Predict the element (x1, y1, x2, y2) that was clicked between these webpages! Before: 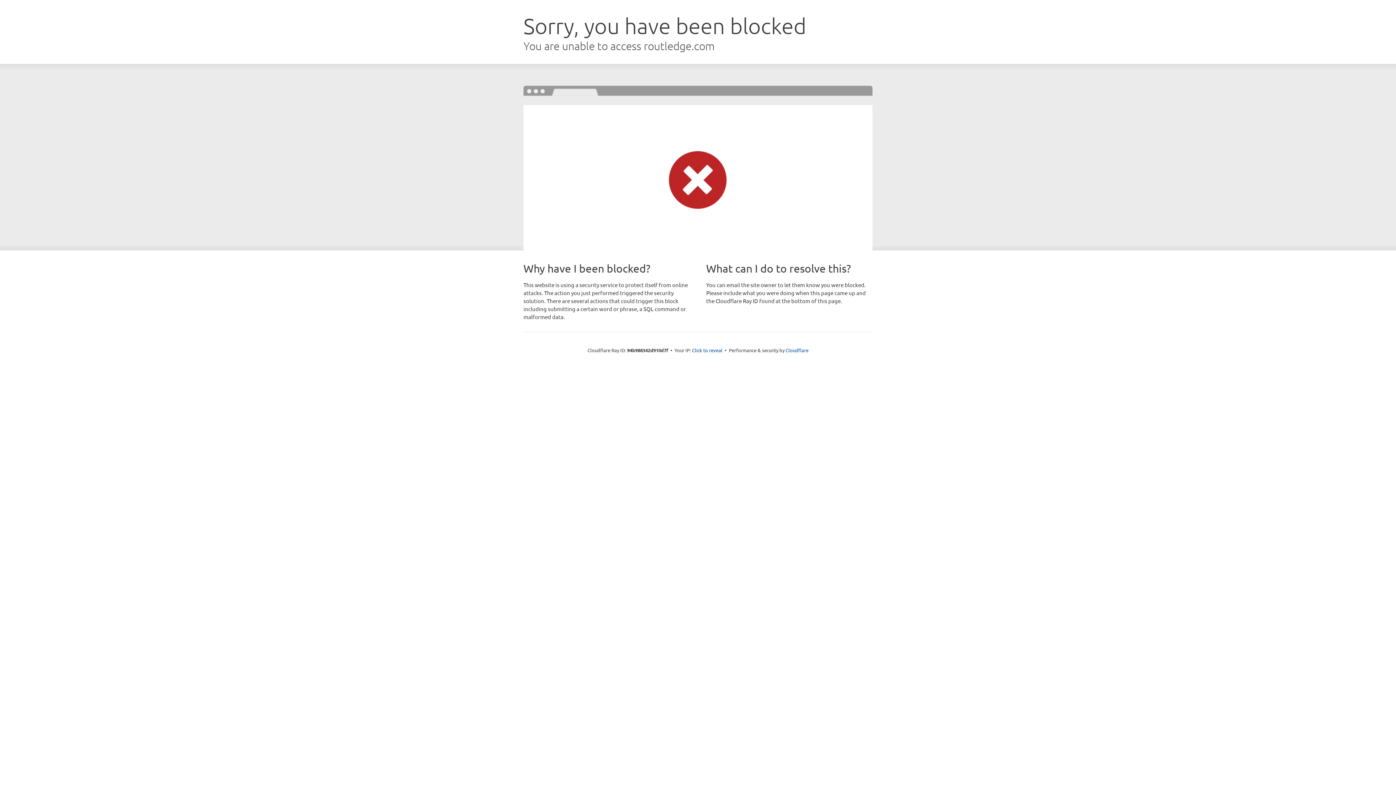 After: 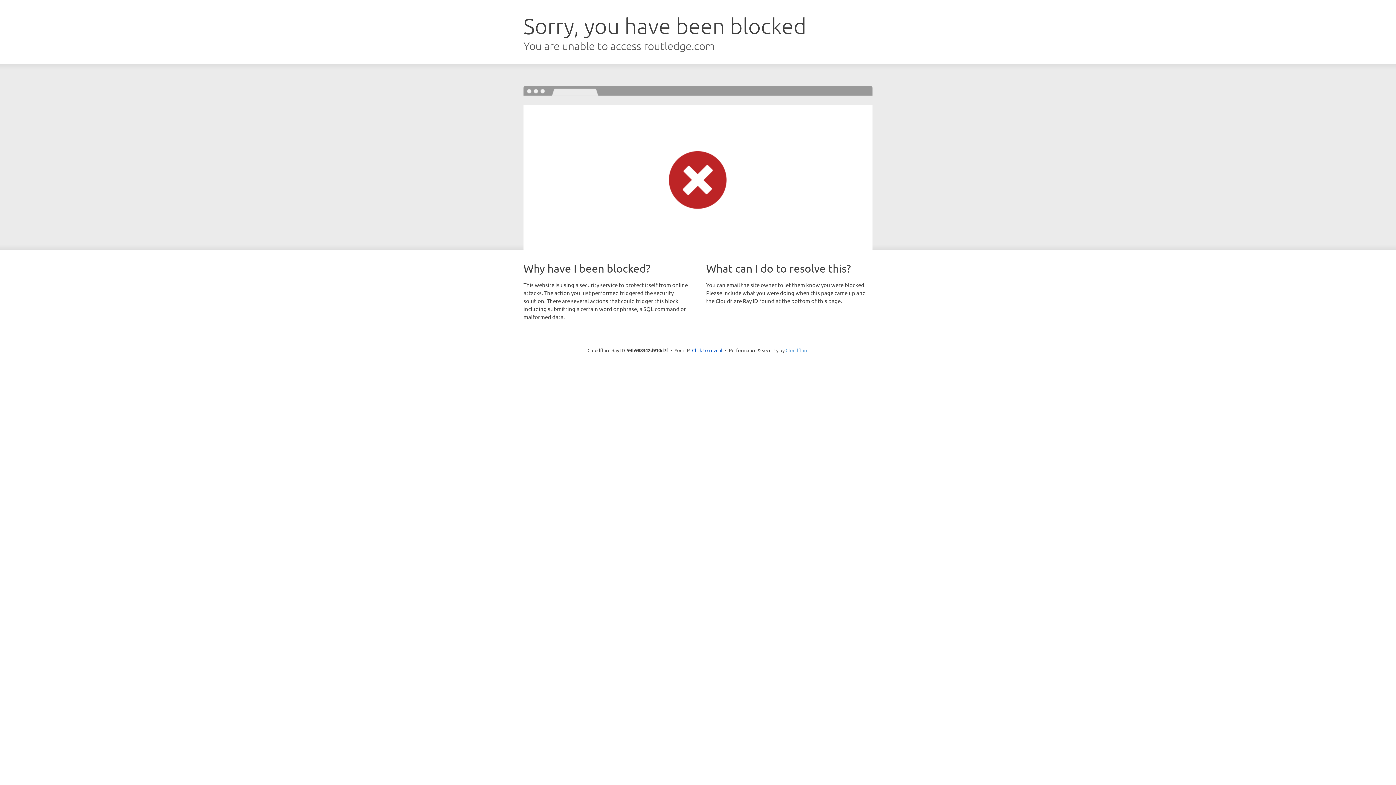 Action: label: Cloudflare bbox: (785, 347, 808, 353)